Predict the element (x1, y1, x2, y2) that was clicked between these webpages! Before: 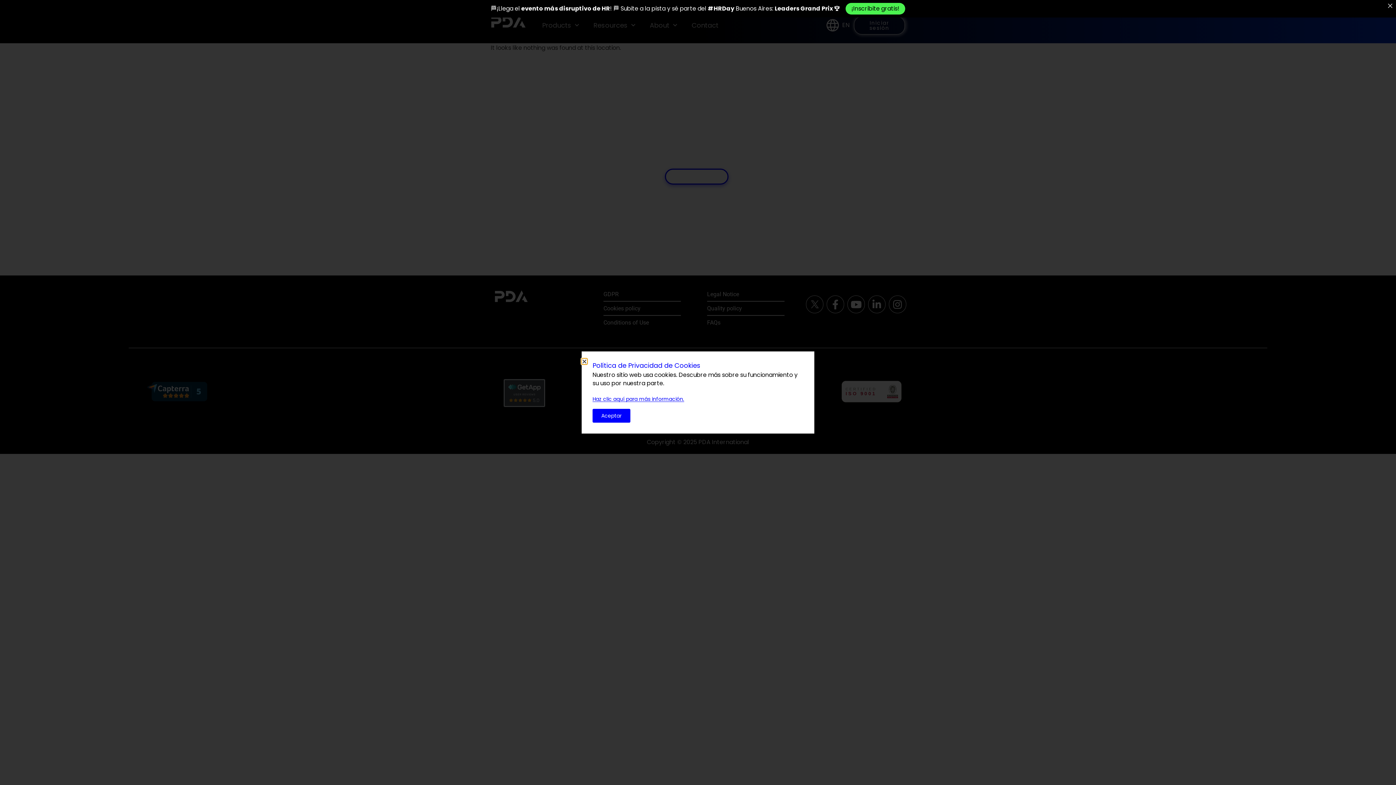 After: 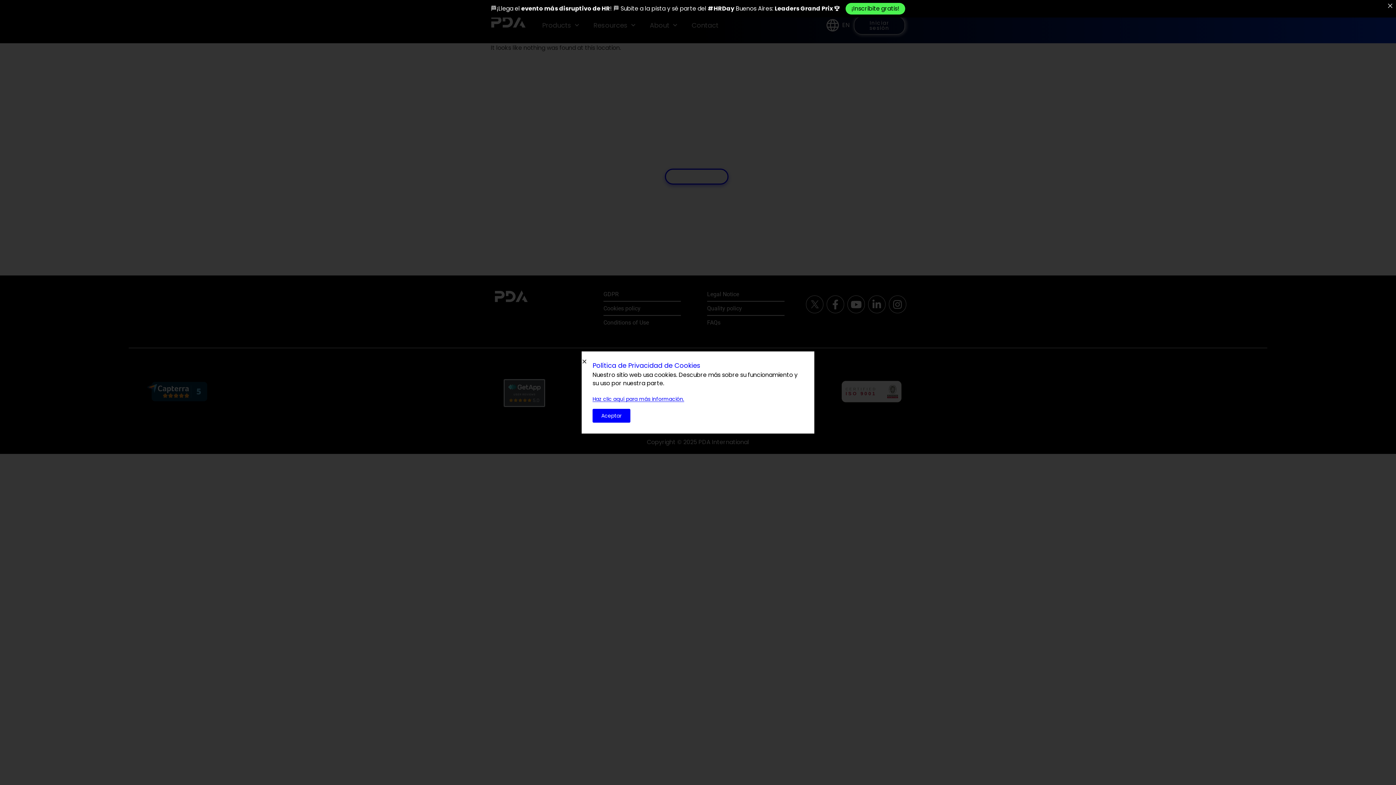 Action: label: Haz clic aquí para más información. bbox: (592, 396, 684, 402)